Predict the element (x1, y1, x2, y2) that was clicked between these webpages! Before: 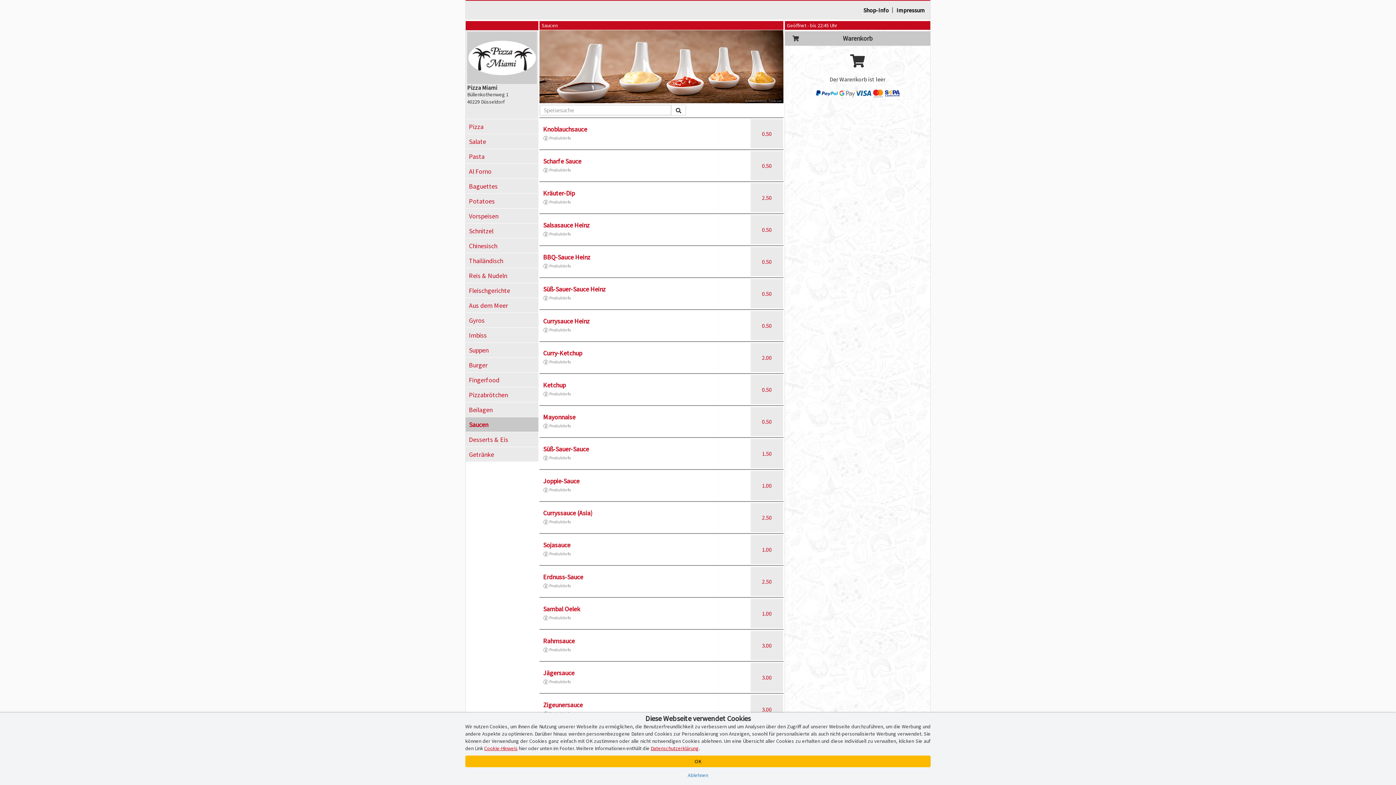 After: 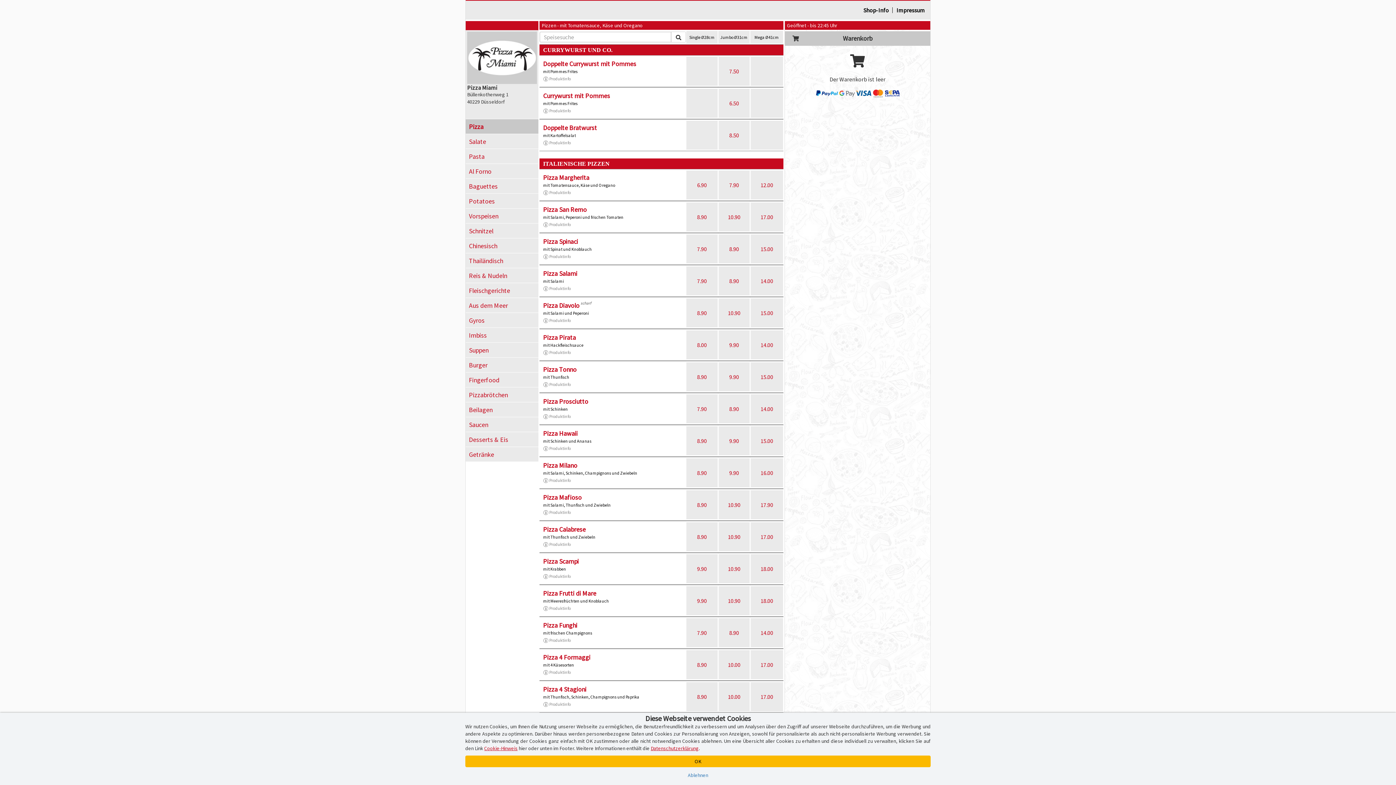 Action: bbox: (671, 104, 686, 115) label:   